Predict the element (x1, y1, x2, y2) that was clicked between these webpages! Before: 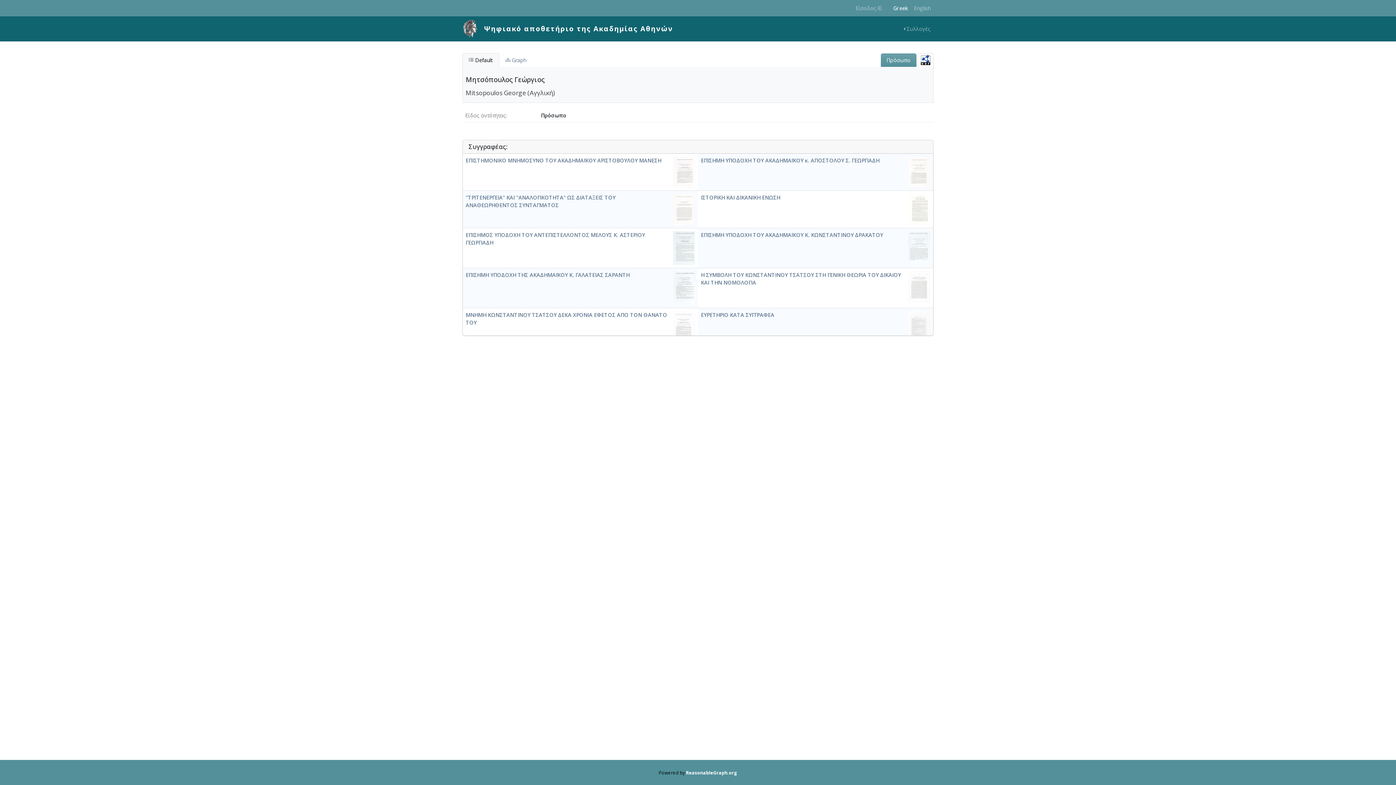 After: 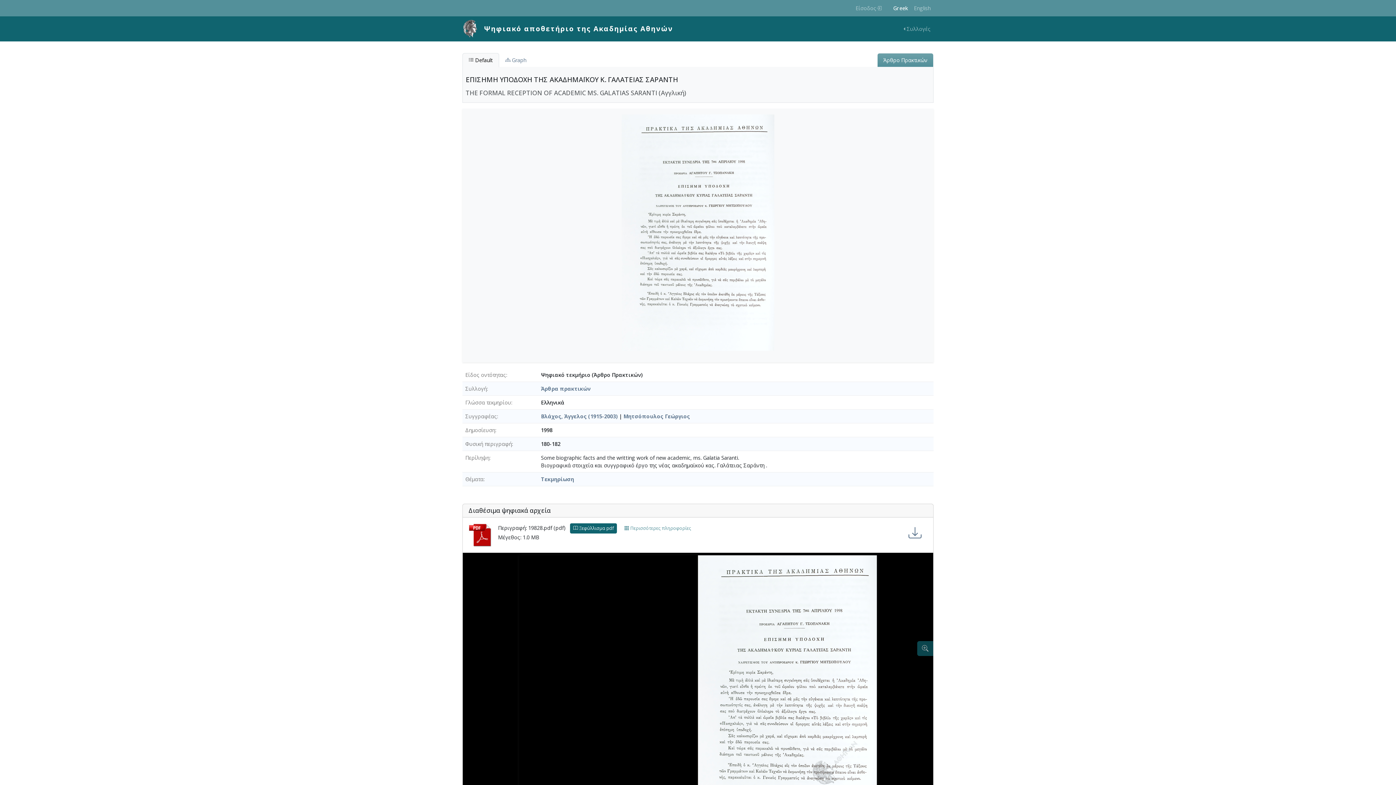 Action: label: ΕΠΙΣΗΜΗ ΥΠΟΔΟΧΗ ΤΗΣ ΑΚΑΔΗΜΑΪΚΟΥ Κ. ΓΑΛΑΤΕΙΑΣ ΣΑΡΑΝΤΗ bbox: (465, 271, 629, 278)